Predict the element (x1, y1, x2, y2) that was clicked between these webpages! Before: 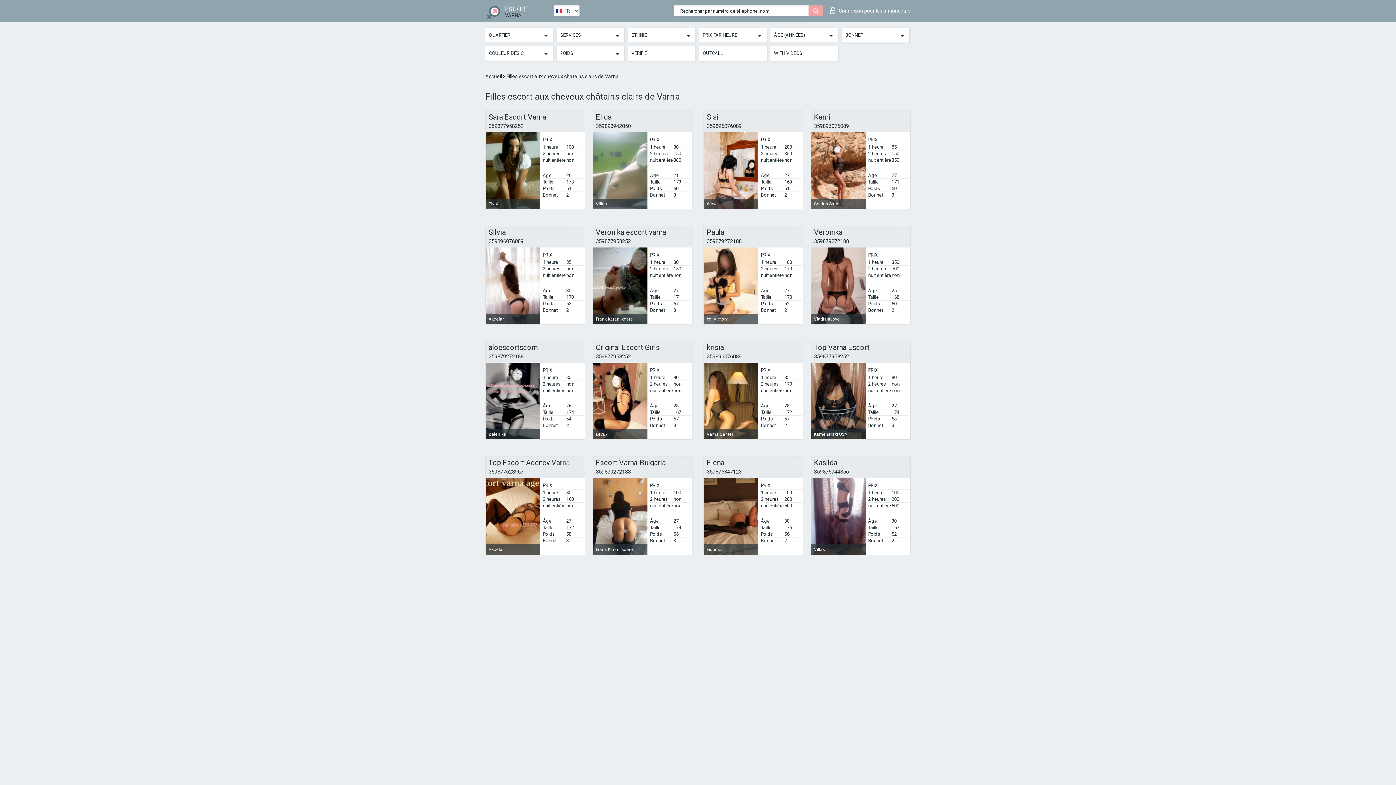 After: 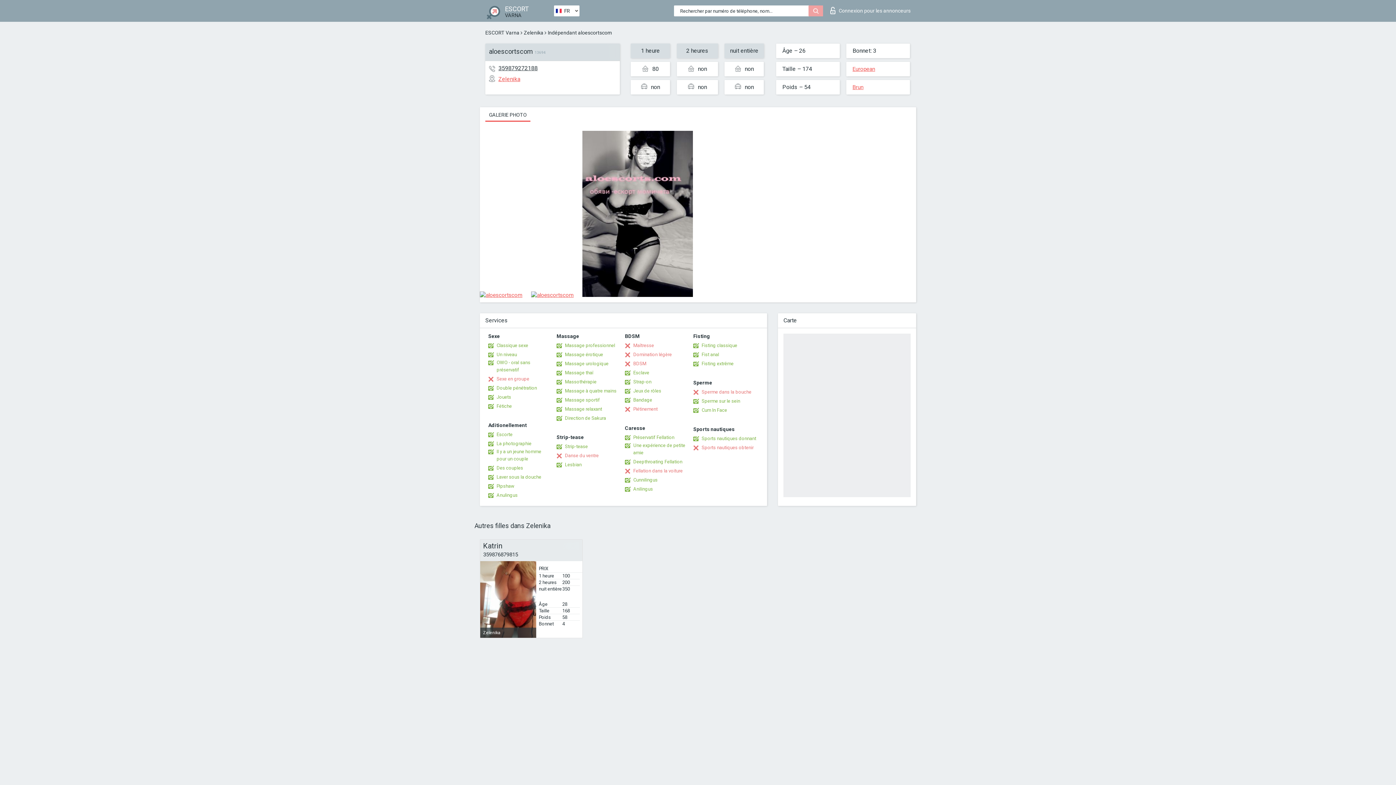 Action: bbox: (485, 362, 540, 439) label: Zelenika